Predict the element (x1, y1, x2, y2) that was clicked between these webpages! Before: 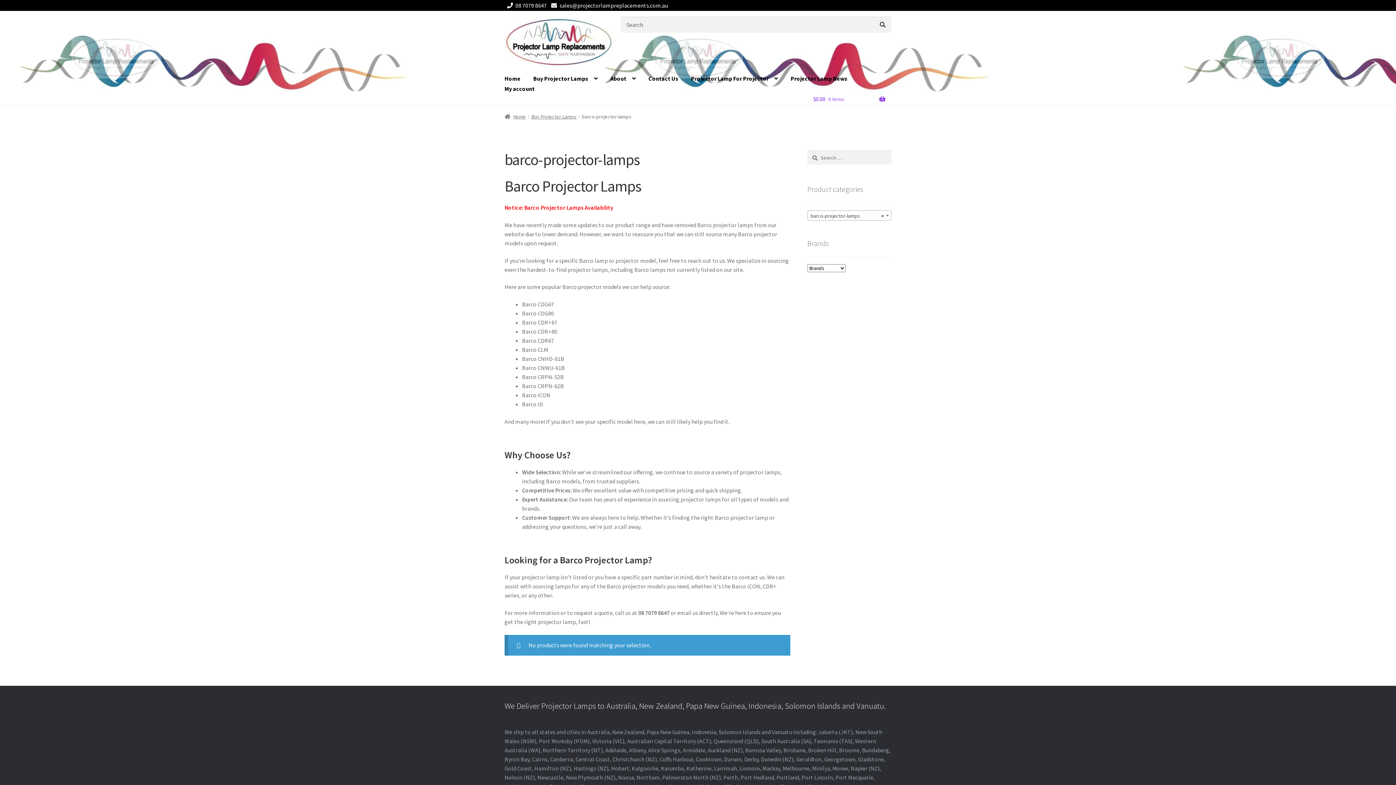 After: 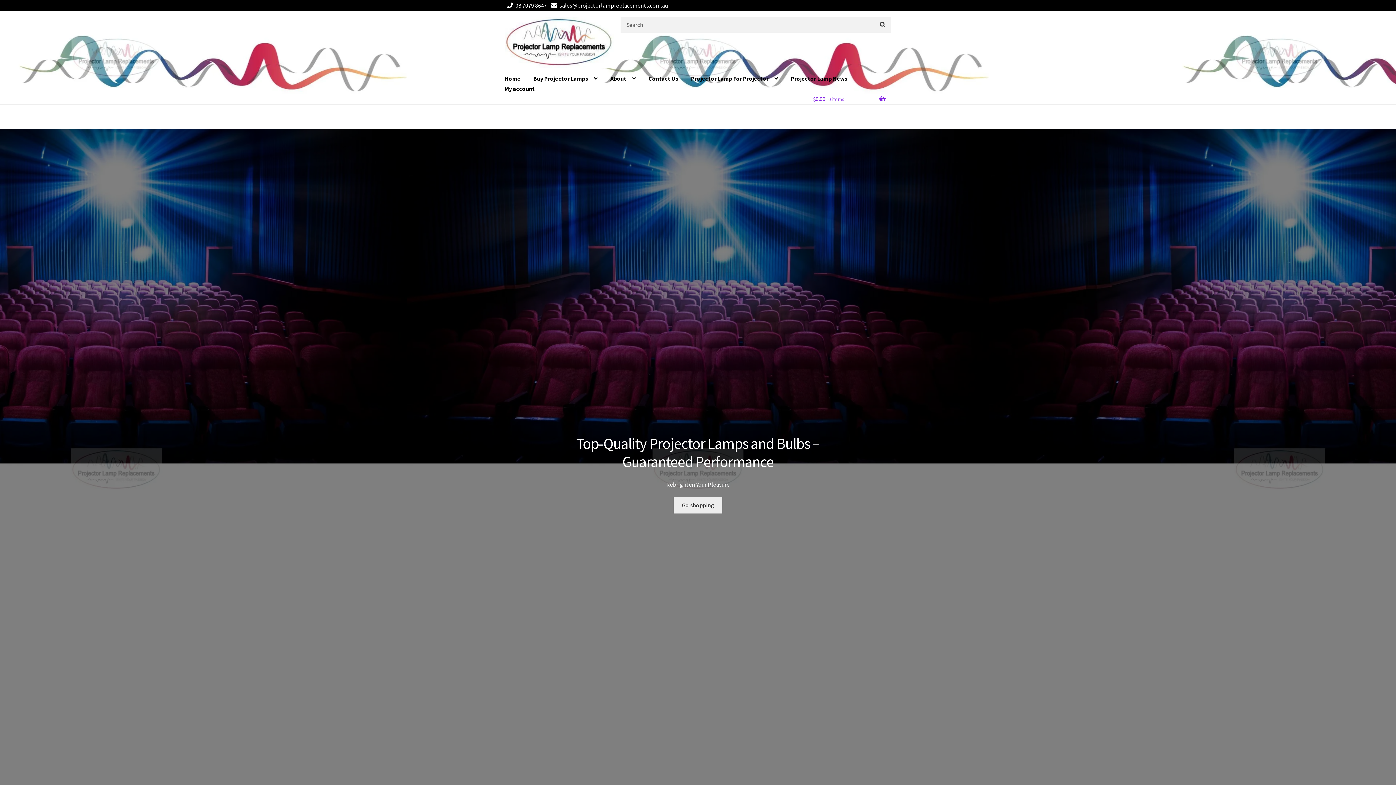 Action: bbox: (504, 16, 620, 67)